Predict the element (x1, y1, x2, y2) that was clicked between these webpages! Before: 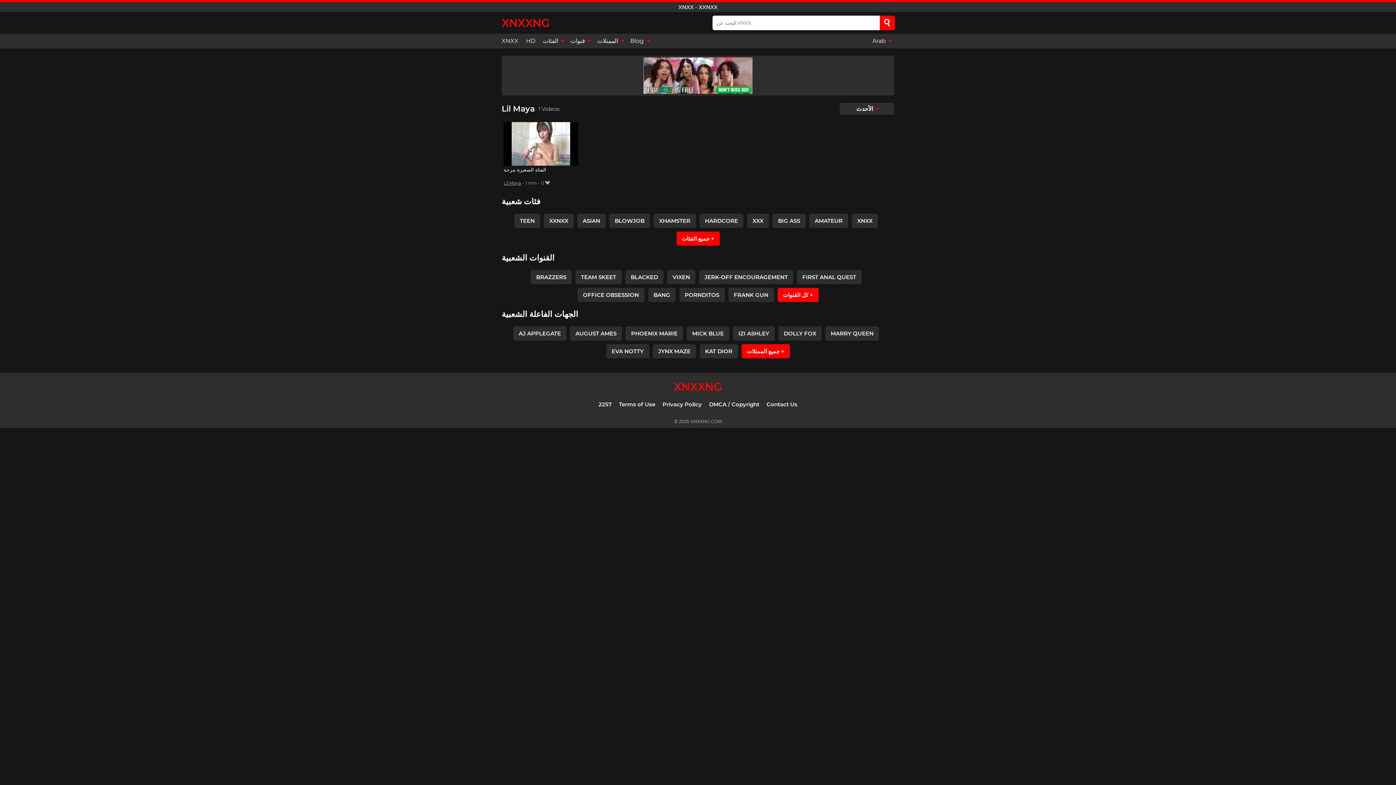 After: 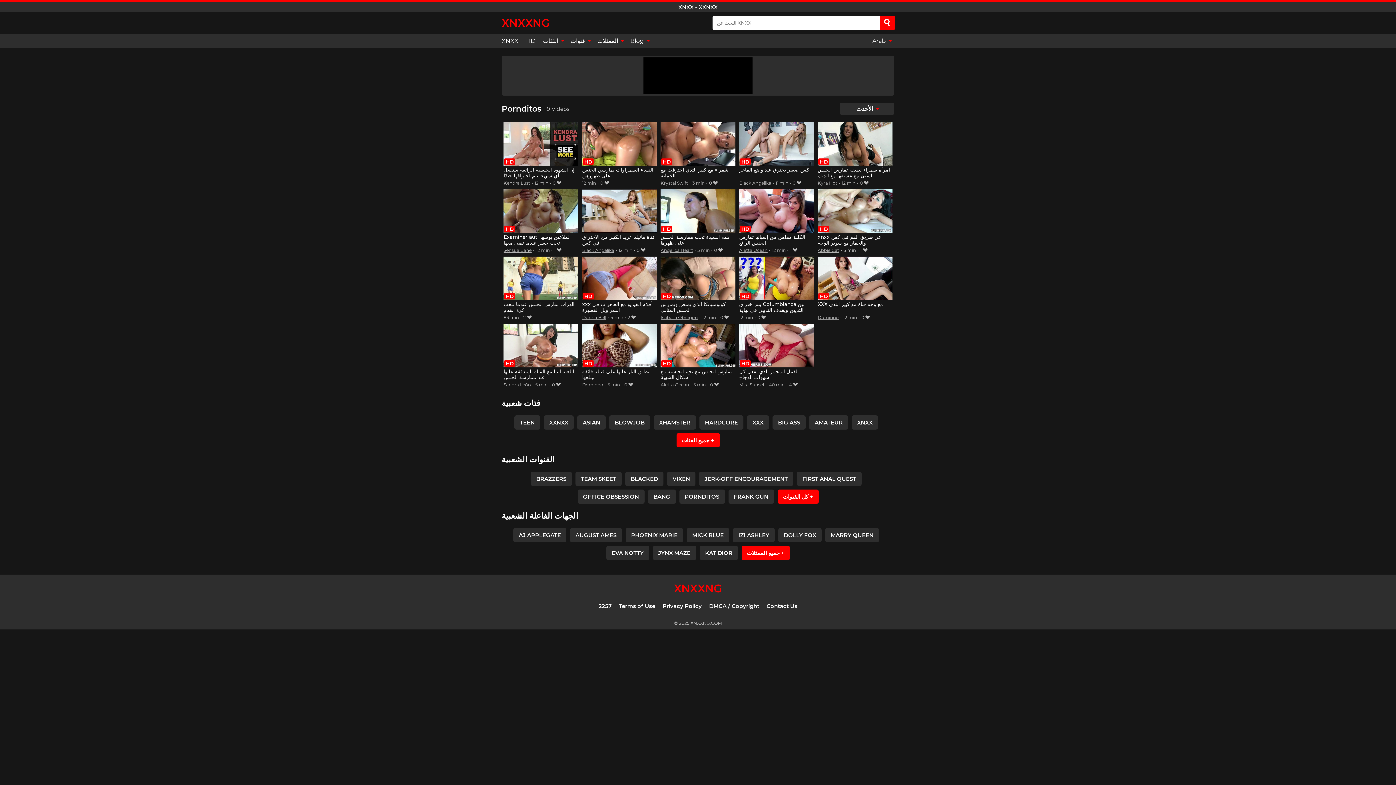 Action: bbox: (679, 287, 724, 302) label: PORNDITOS